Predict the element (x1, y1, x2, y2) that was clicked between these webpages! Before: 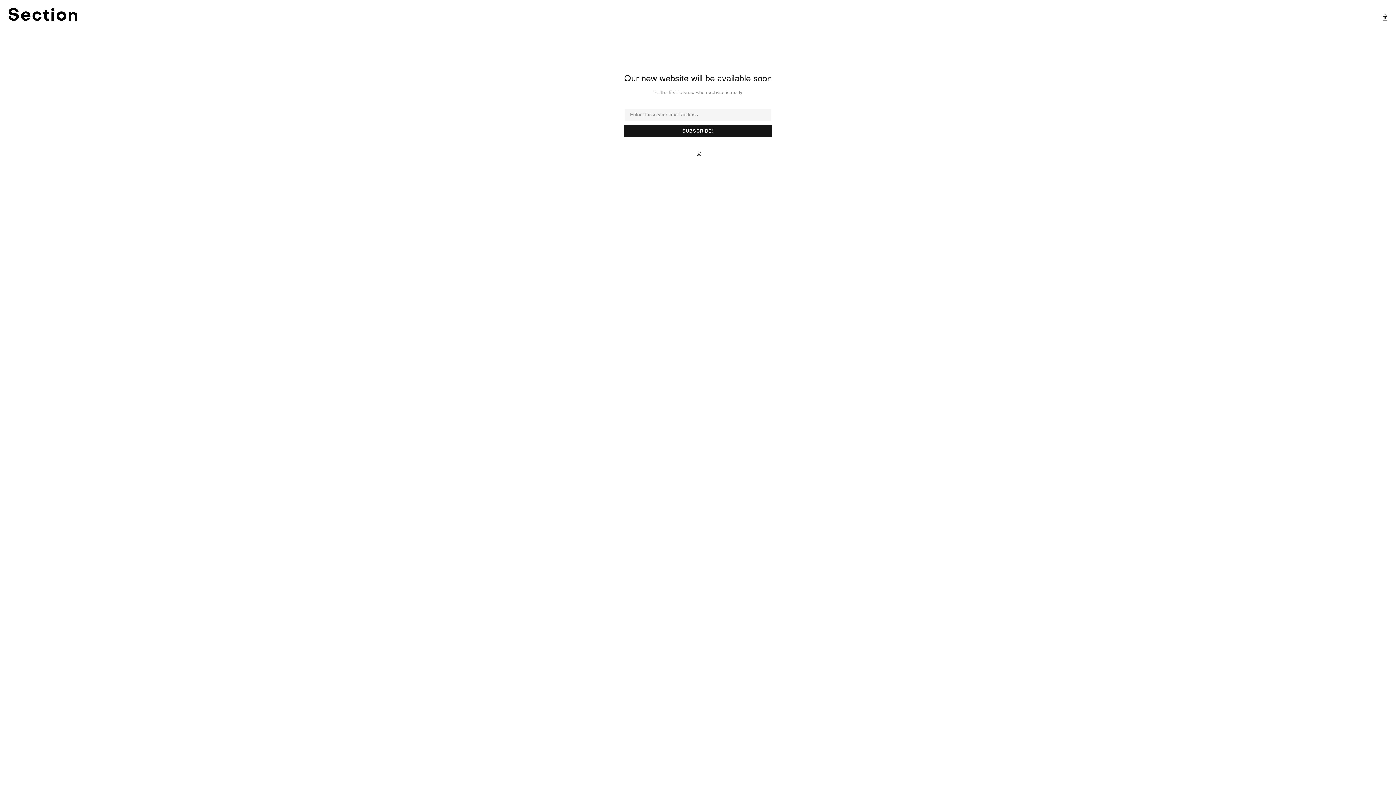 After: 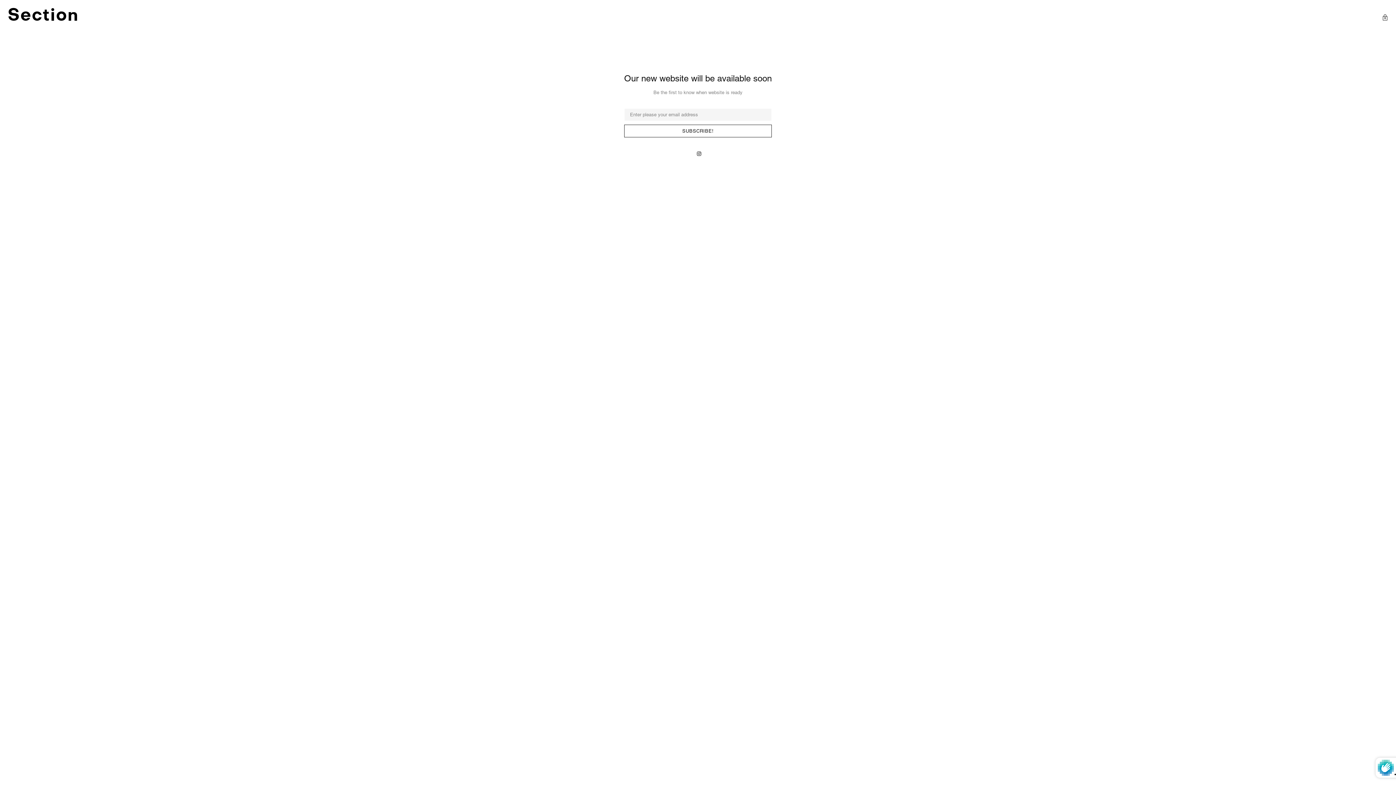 Action: bbox: (624, 124, 772, 137) label: SUBSCRIBE!